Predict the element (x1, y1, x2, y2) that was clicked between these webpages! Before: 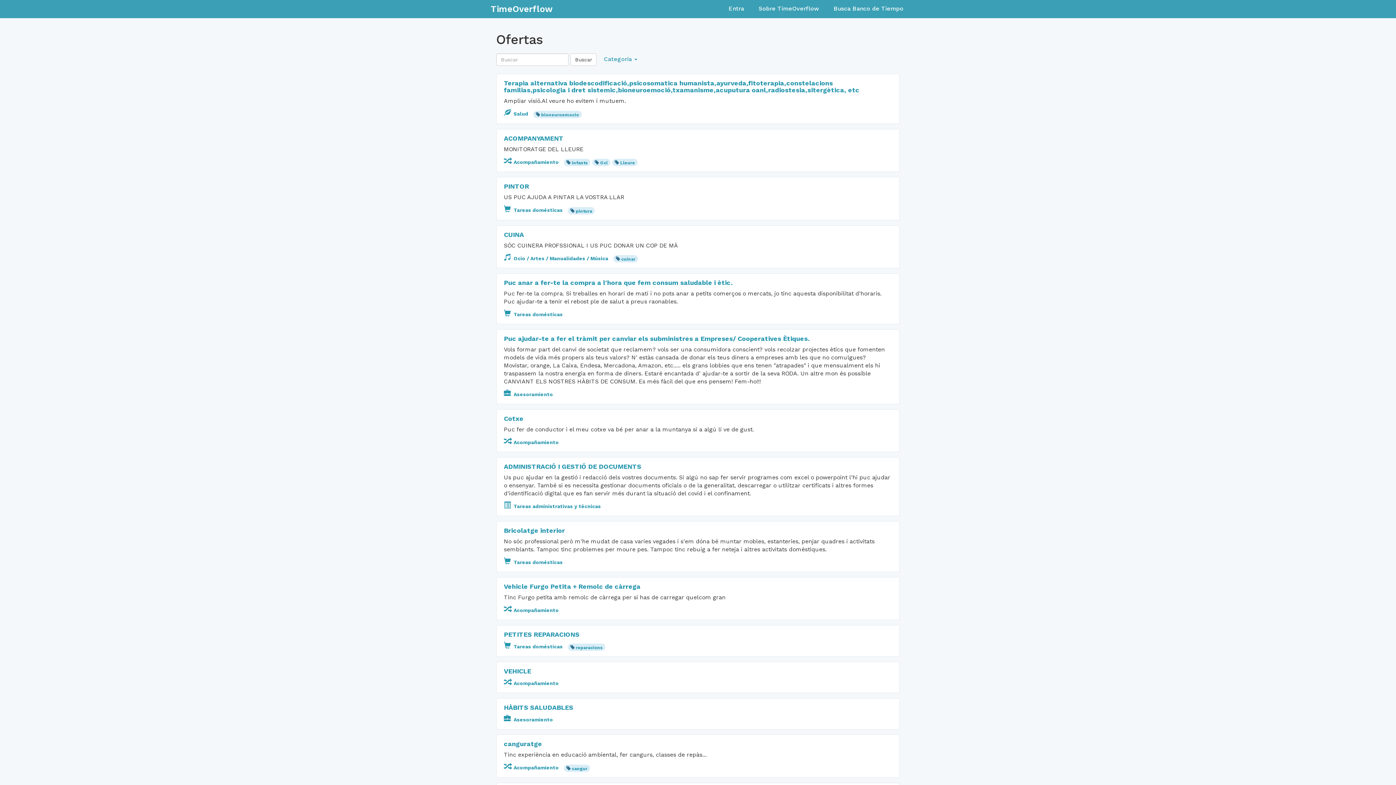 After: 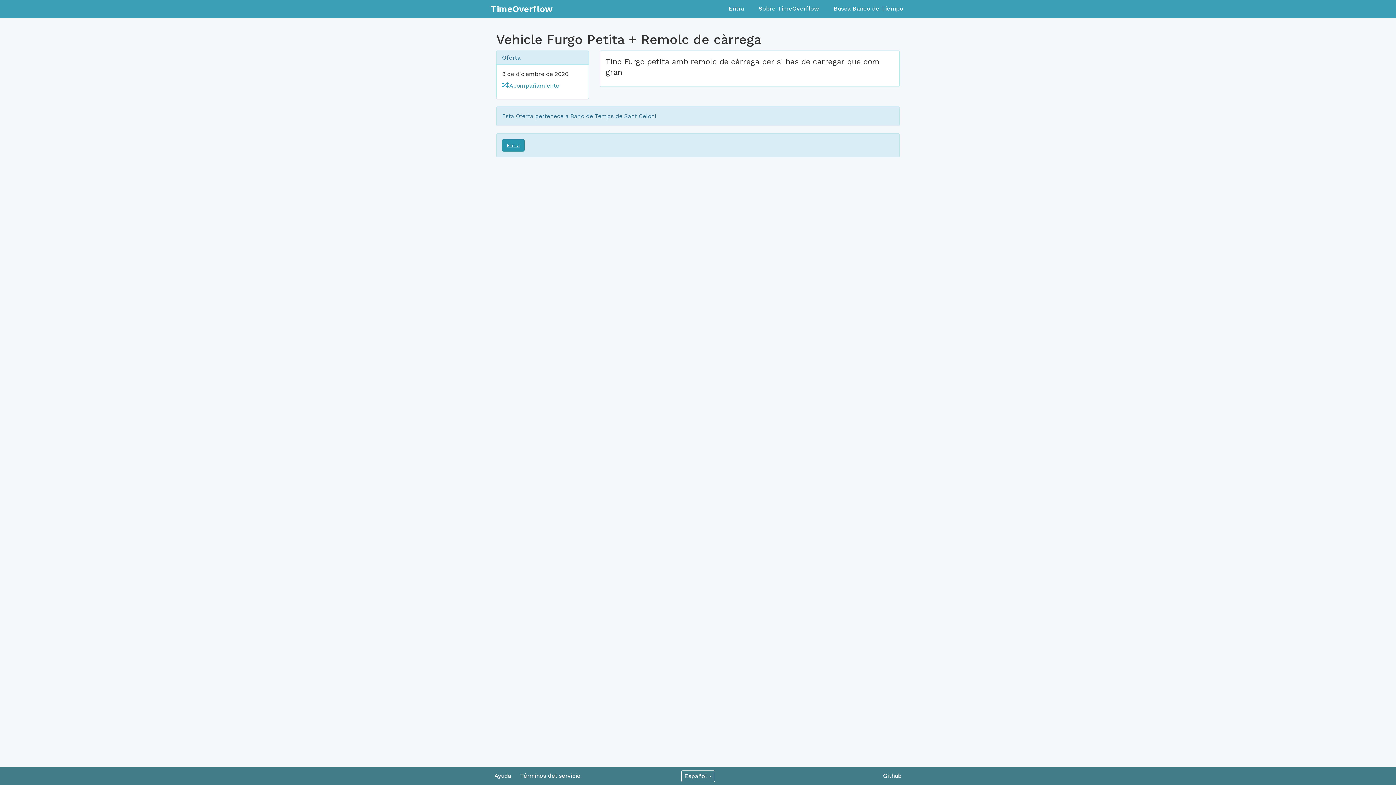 Action: bbox: (504, 583, 640, 590) label: Vehicle Furgo Petita + Remolc de càrrega